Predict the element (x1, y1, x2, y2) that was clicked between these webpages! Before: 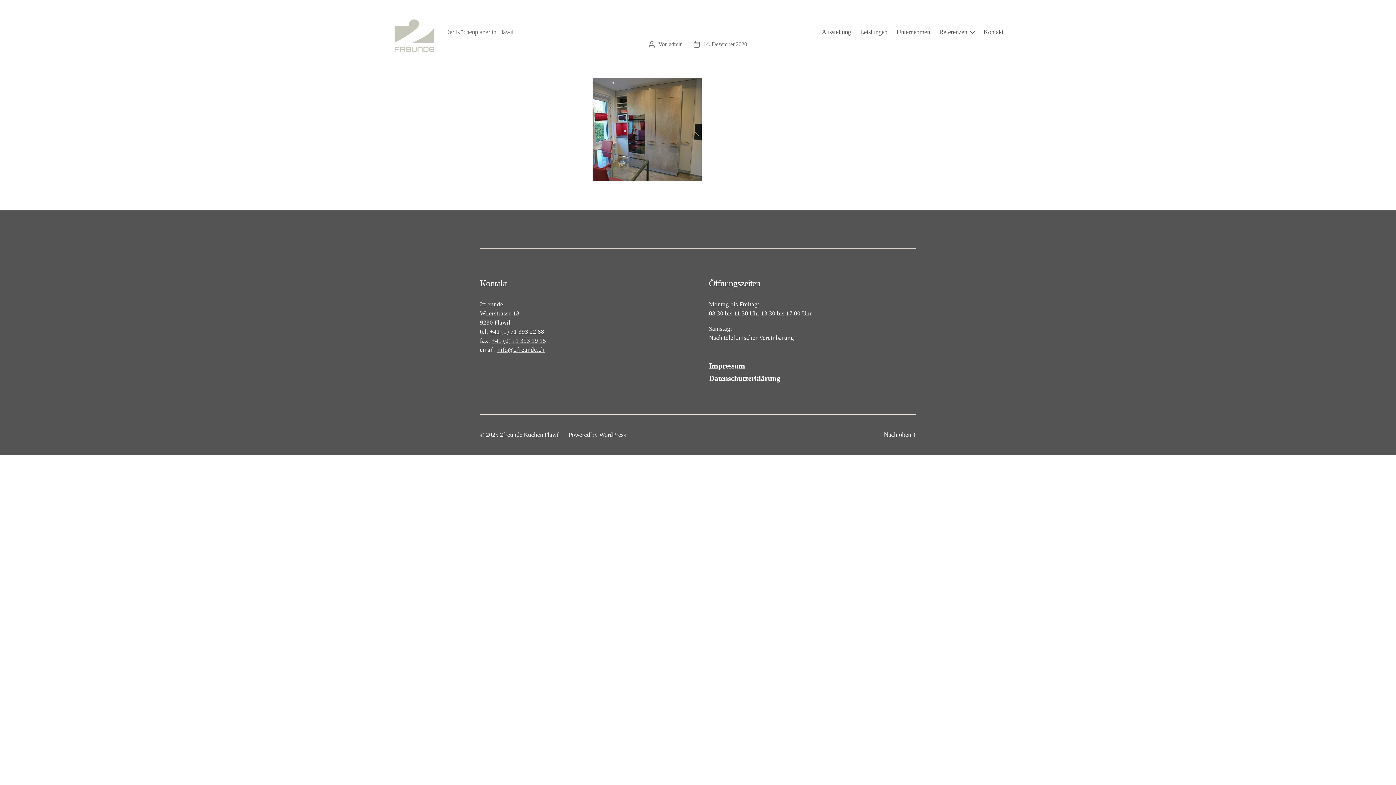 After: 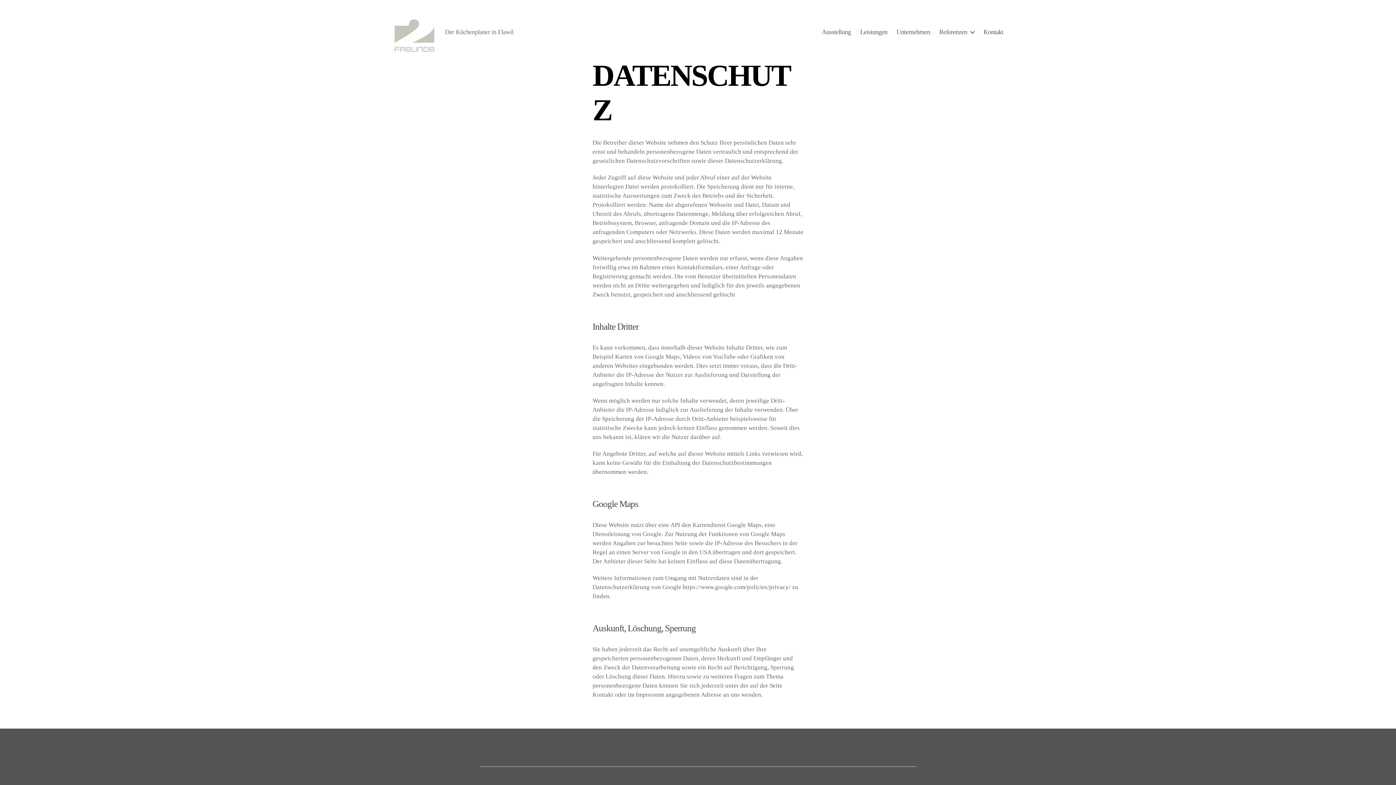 Action: label: Datenschutzerklärung bbox: (709, 374, 780, 383)